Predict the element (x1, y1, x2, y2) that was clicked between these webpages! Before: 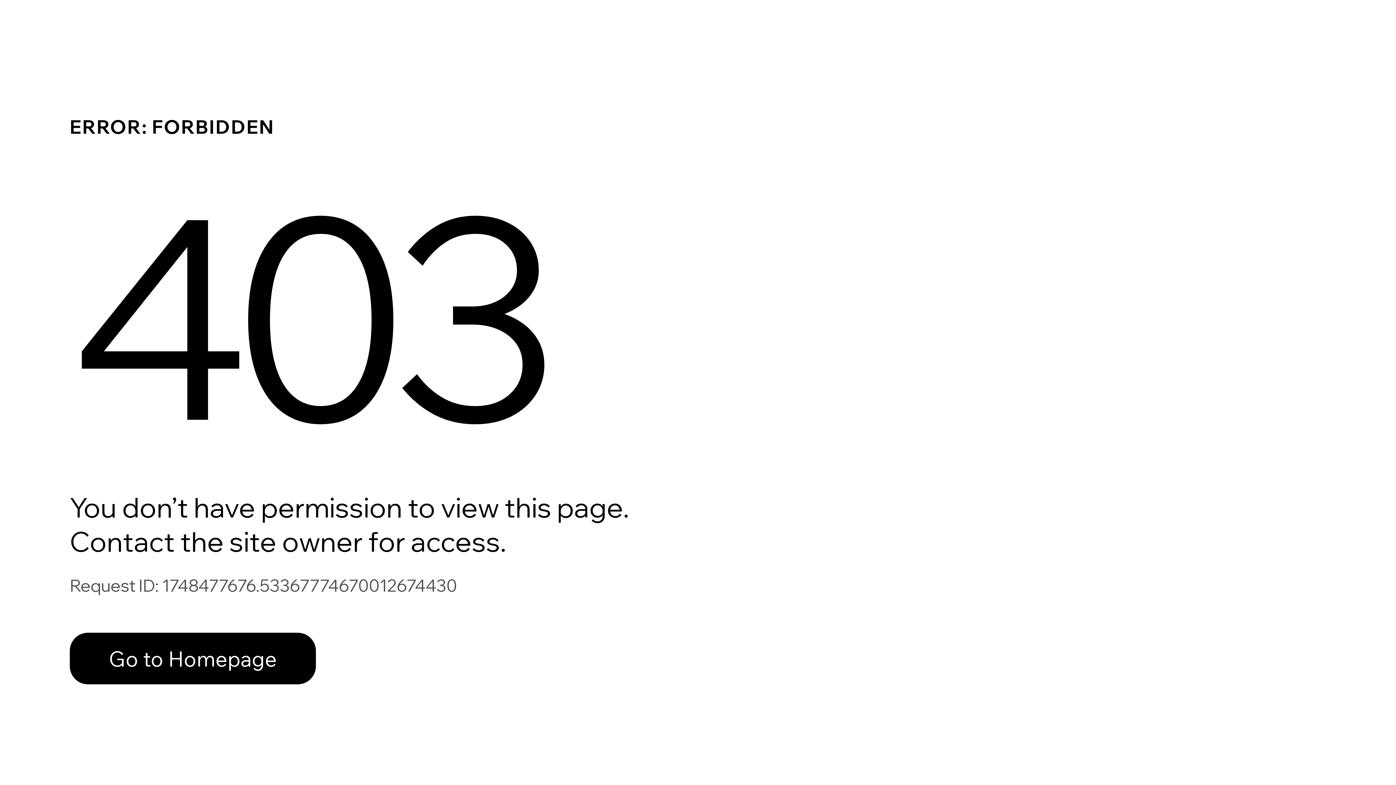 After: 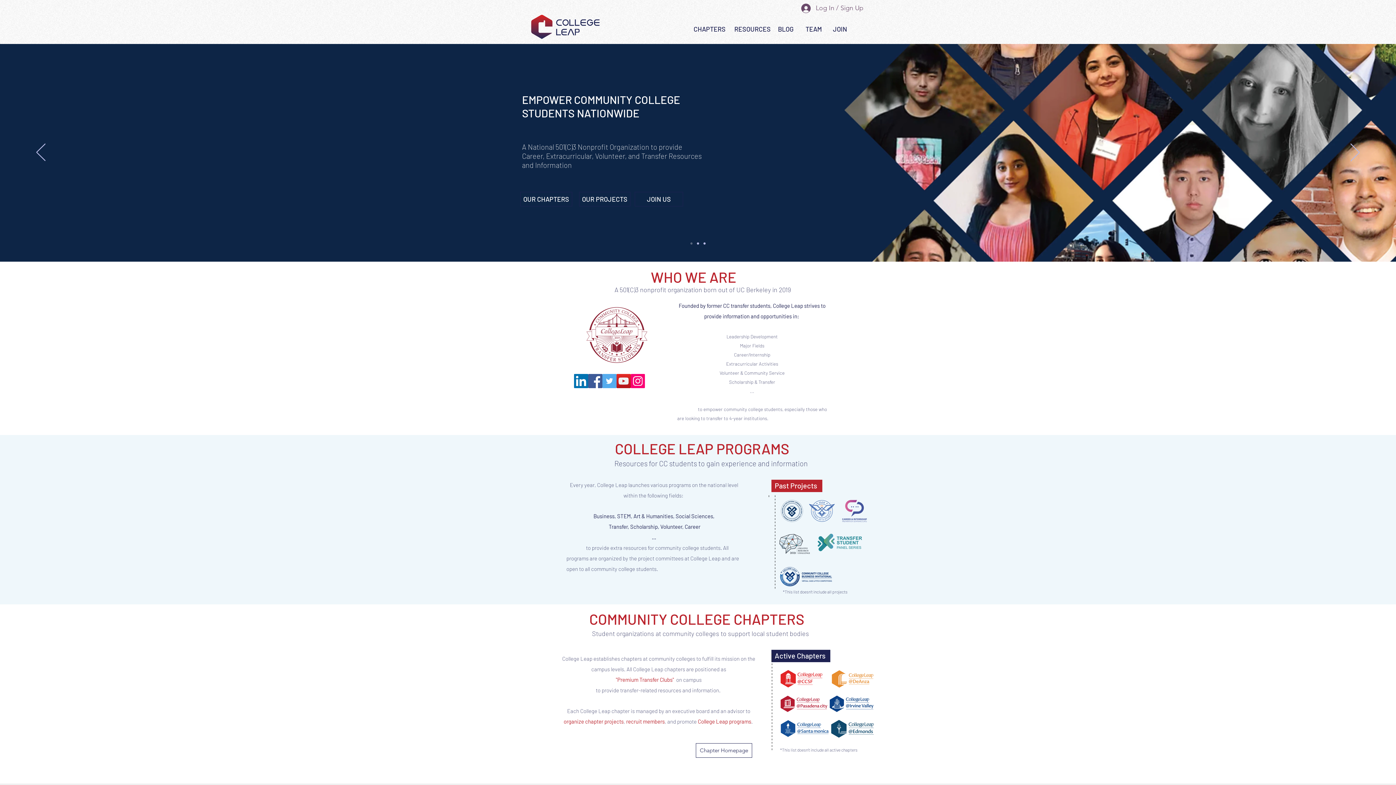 Action: bbox: (69, 617, 768, 694) label: Go to Homepage